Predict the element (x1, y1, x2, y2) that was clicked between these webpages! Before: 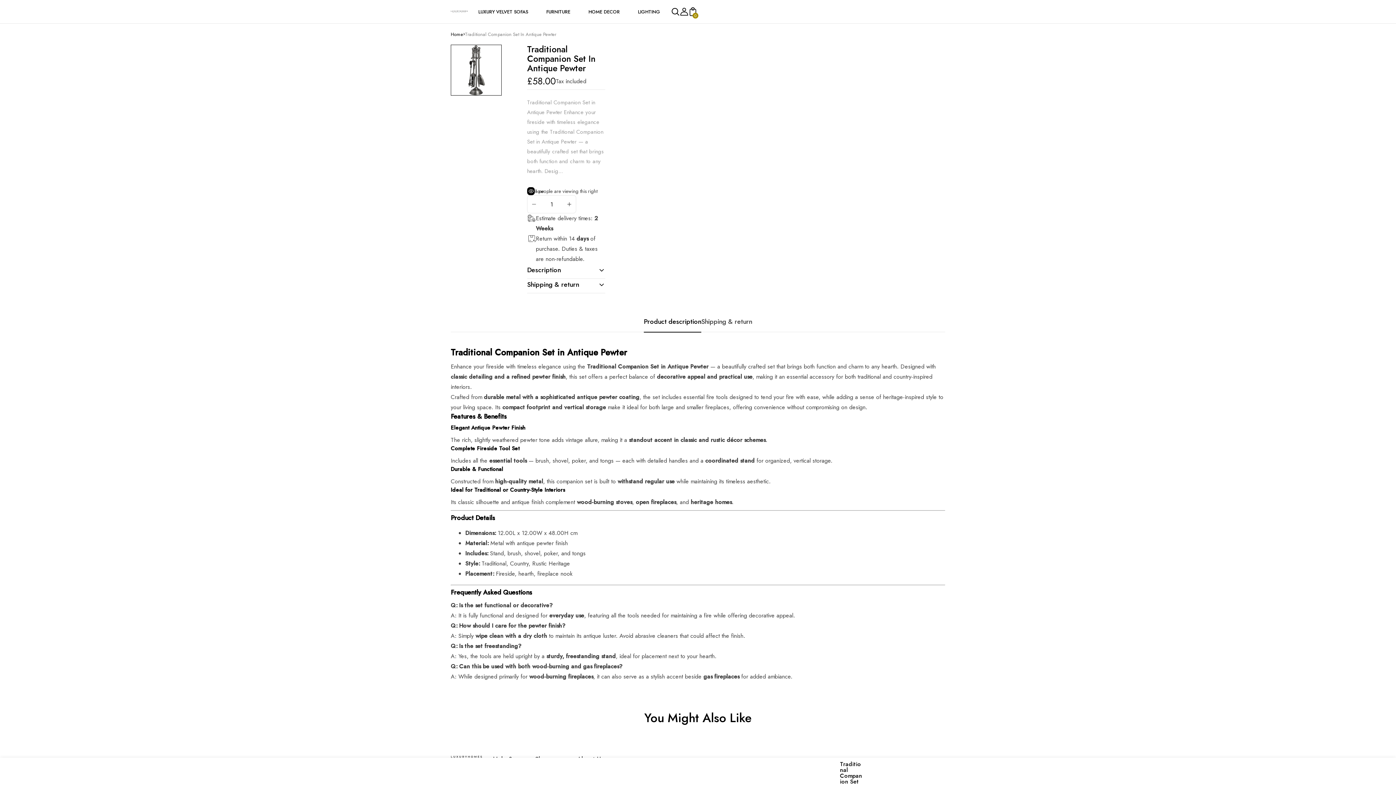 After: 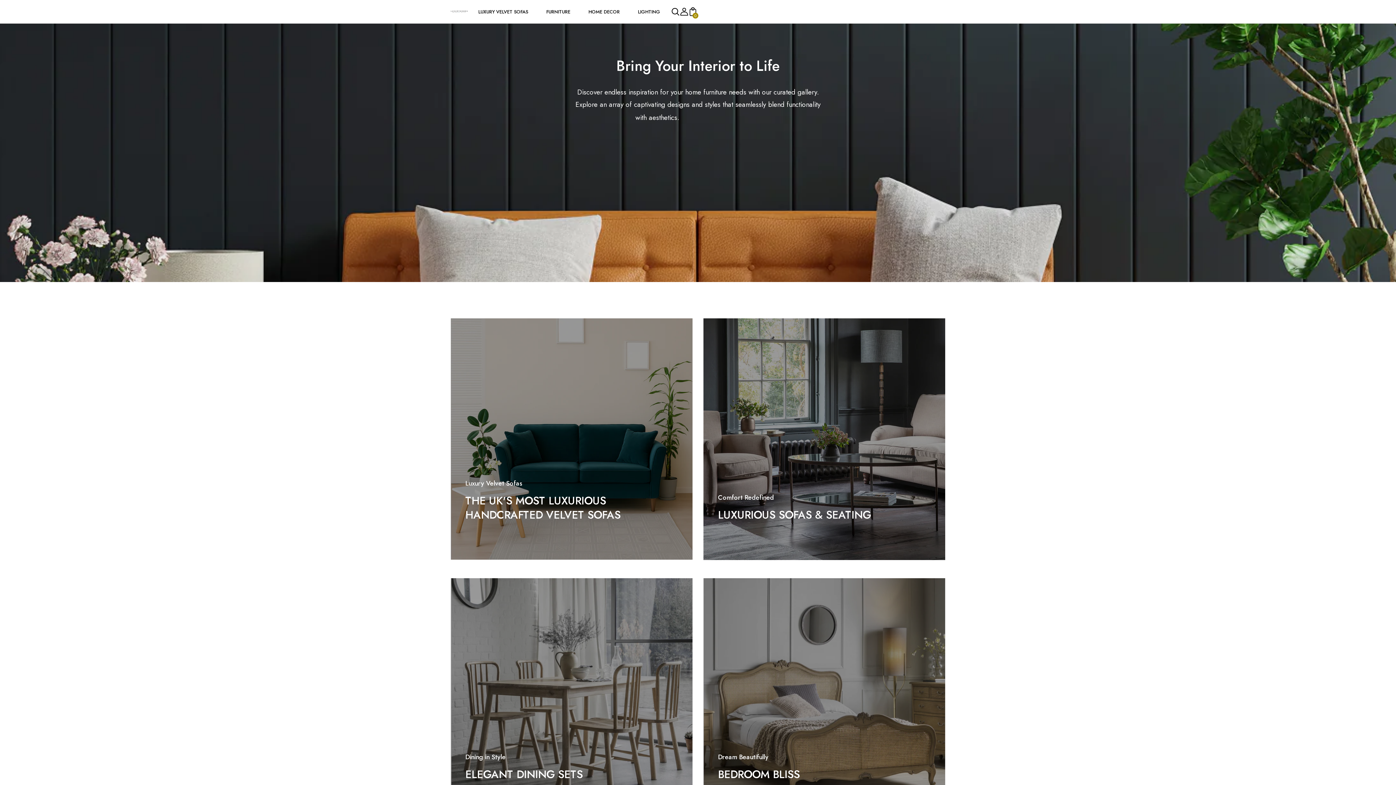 Action: label: LIGHTING bbox: (638, 7, 660, 15)